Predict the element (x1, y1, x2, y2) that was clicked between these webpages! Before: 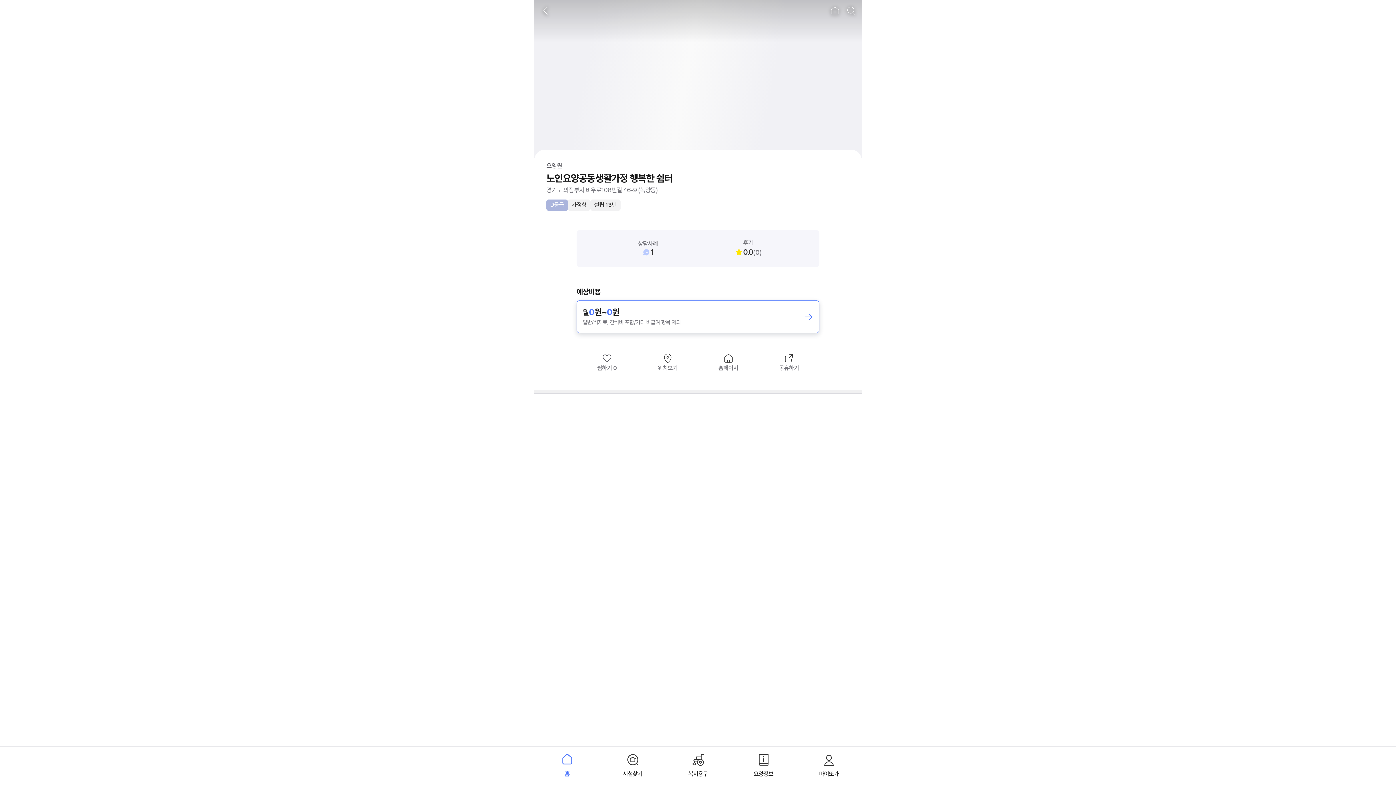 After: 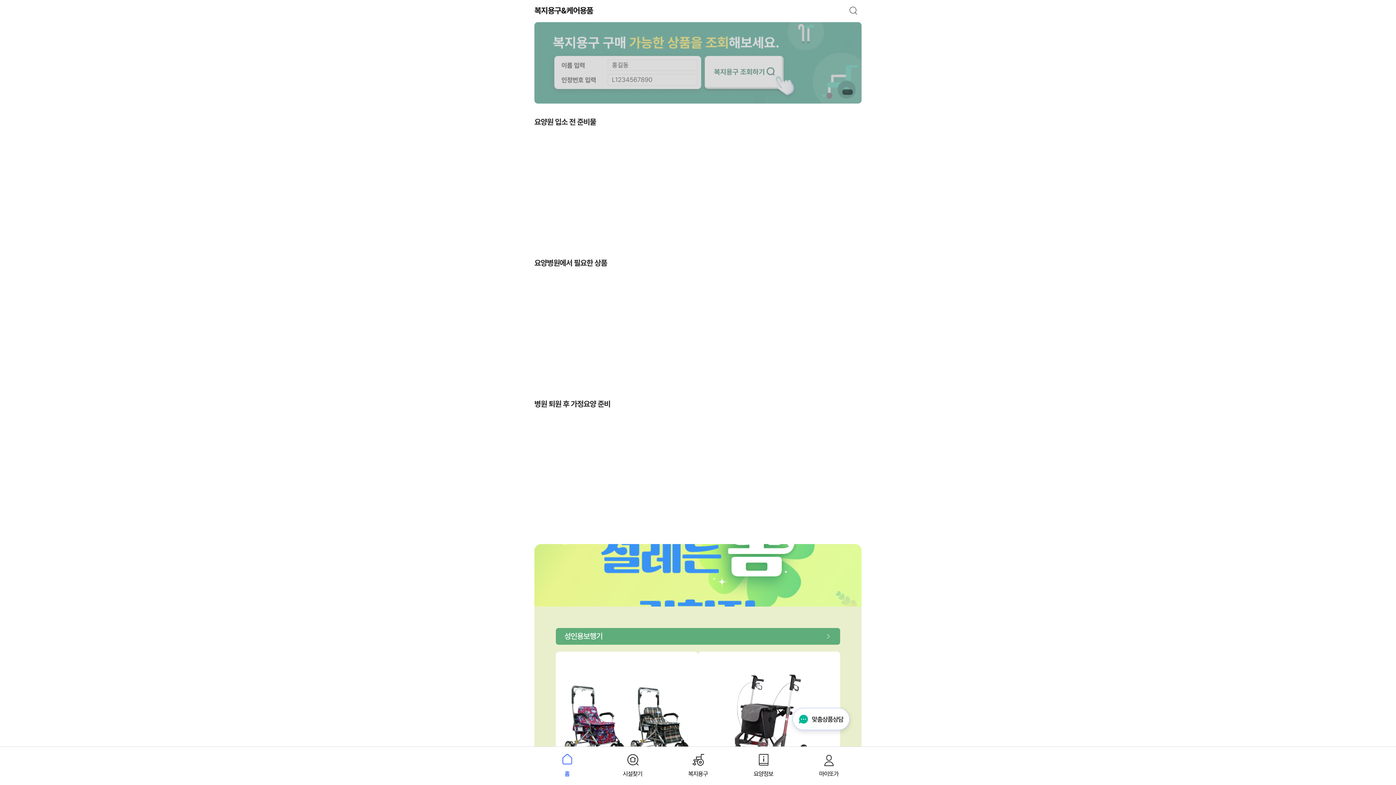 Action: label: 복지용구 bbox: (665, 747, 730, 785)